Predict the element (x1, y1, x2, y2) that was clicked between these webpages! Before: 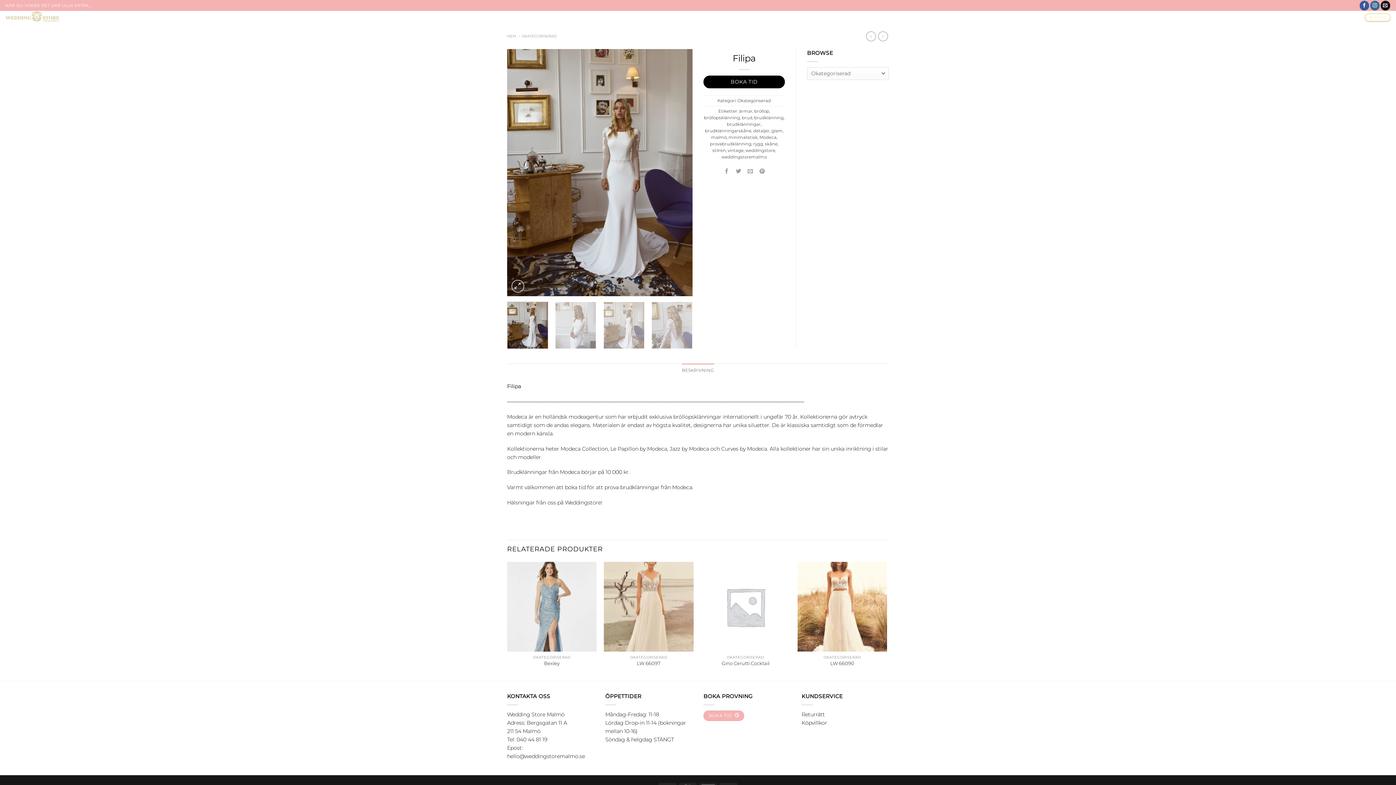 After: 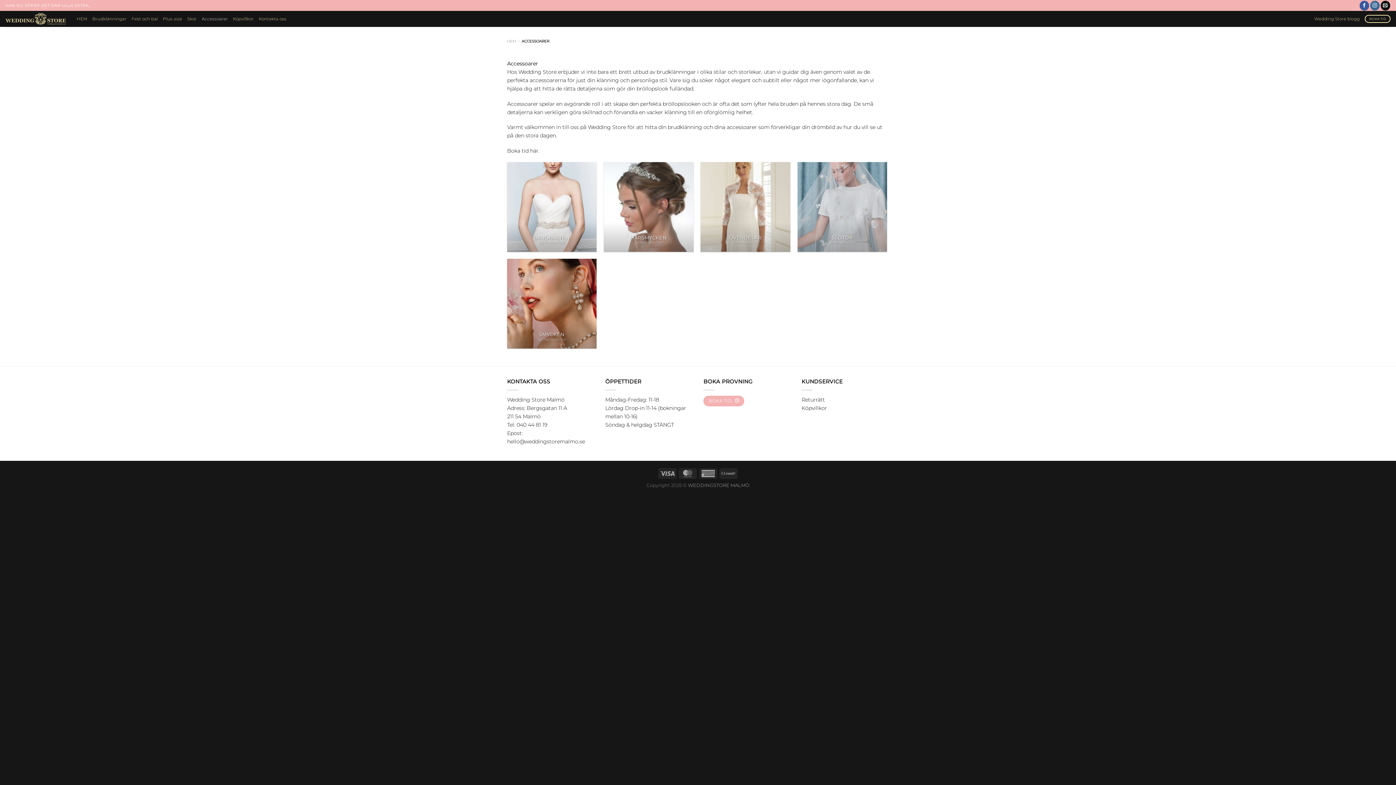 Action: bbox: (201, 10, 228, 24) label: Accessoarer